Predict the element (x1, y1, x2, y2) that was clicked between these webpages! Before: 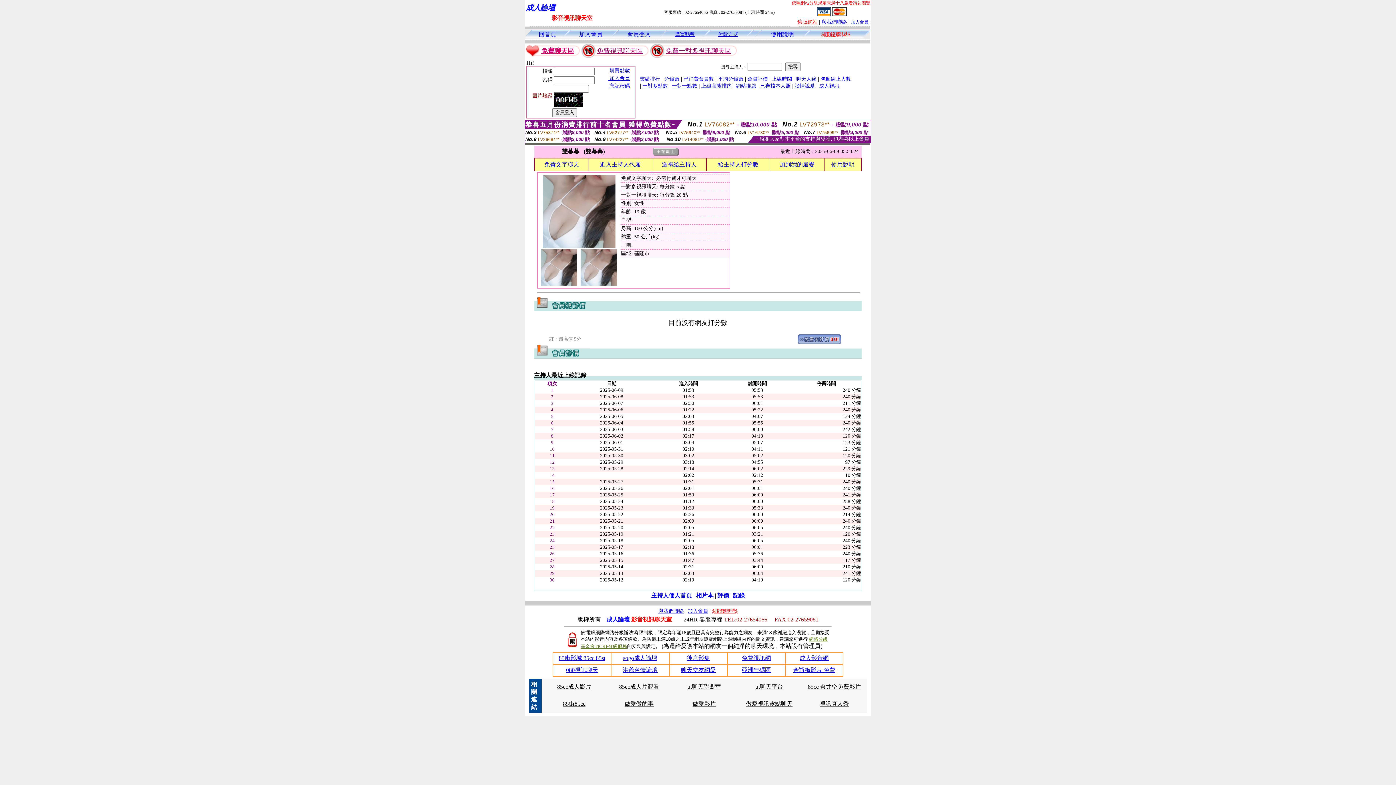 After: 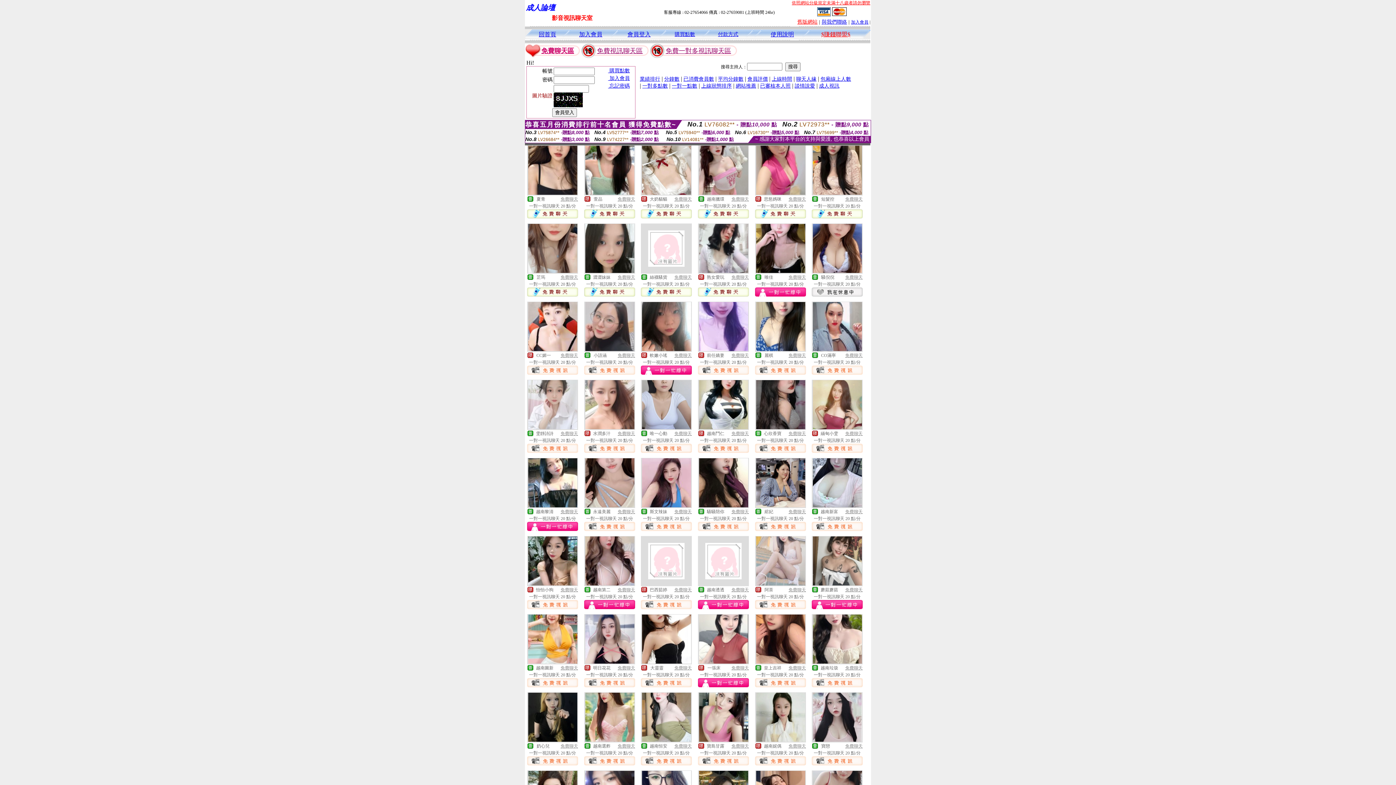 Action: bbox: (672, 82, 697, 88) label: 一對一點數